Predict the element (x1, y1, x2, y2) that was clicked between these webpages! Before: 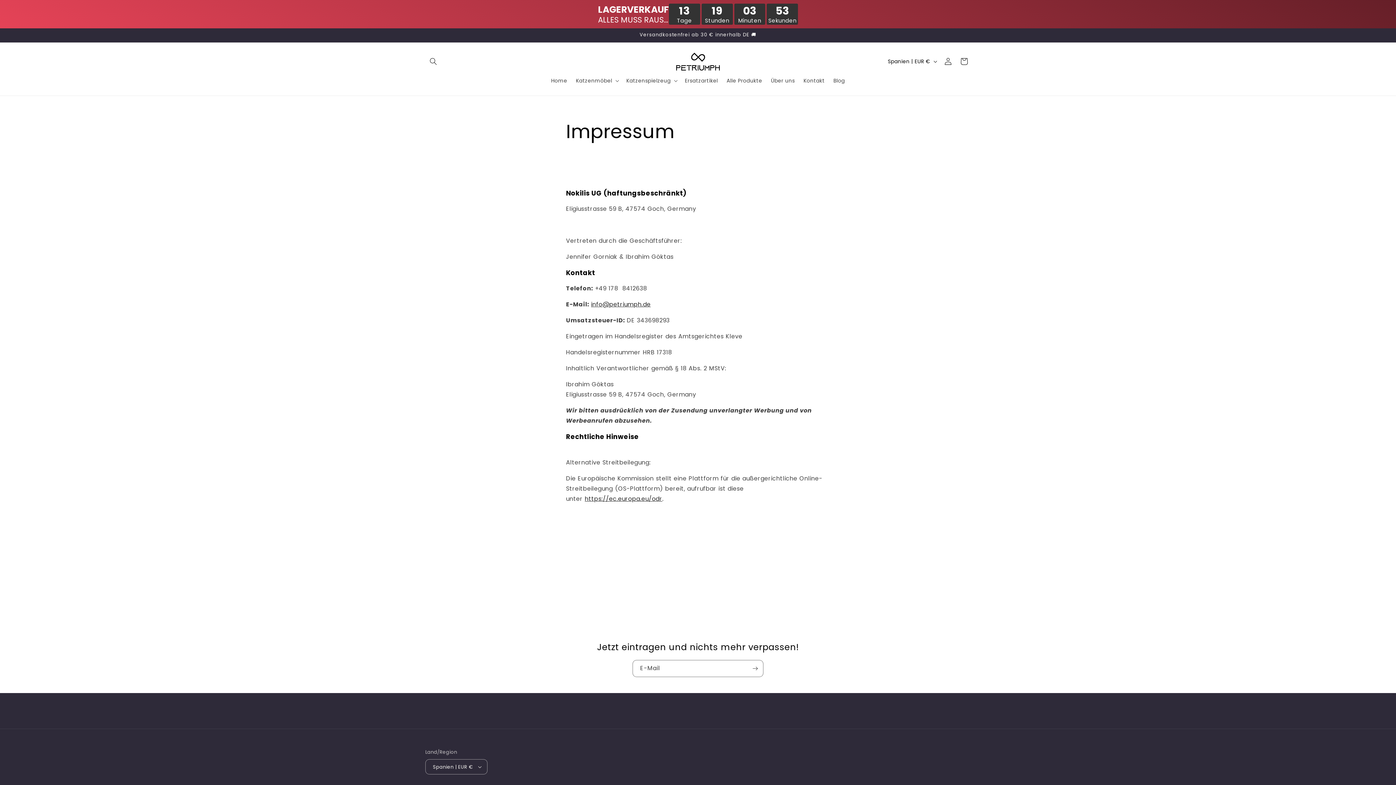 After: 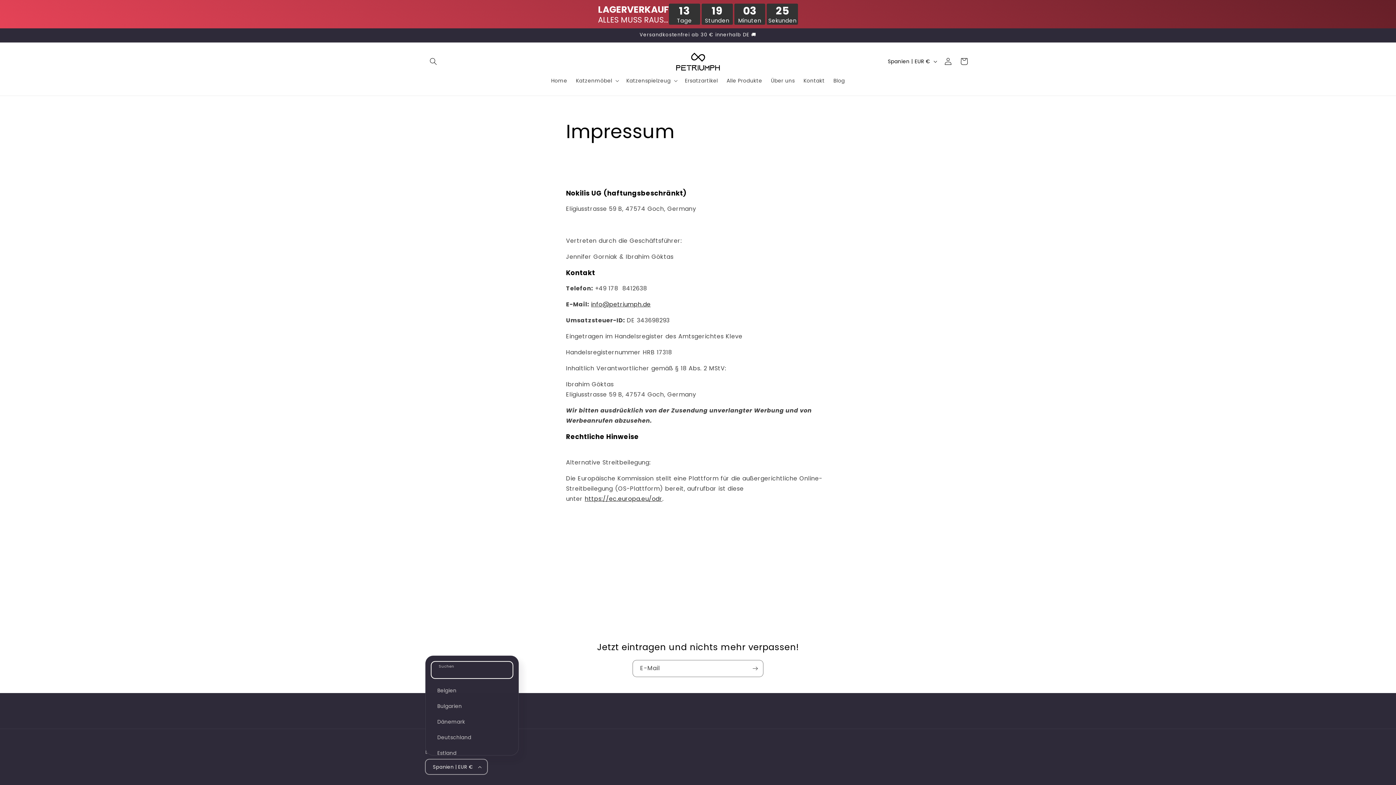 Action: label: Spanien | EUR € bbox: (425, 759, 487, 774)